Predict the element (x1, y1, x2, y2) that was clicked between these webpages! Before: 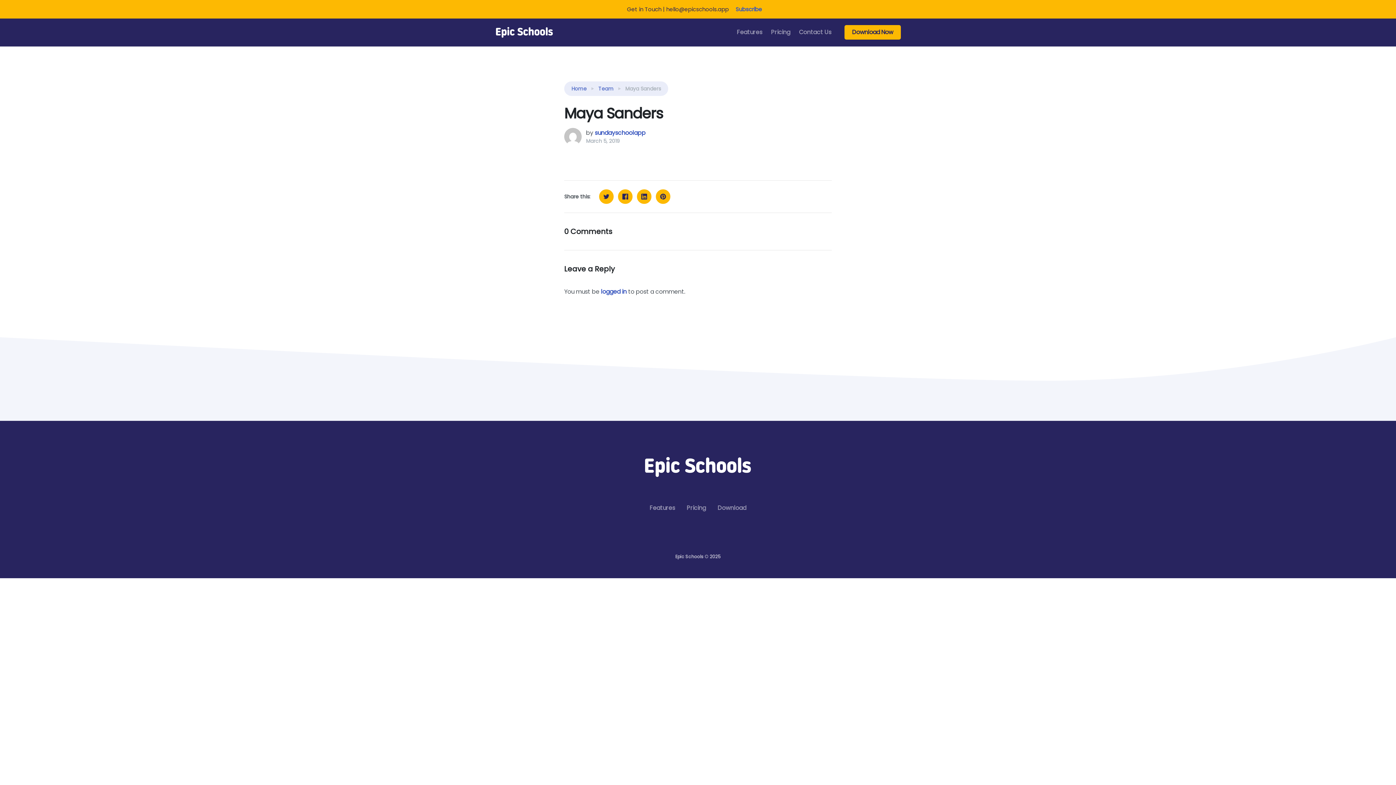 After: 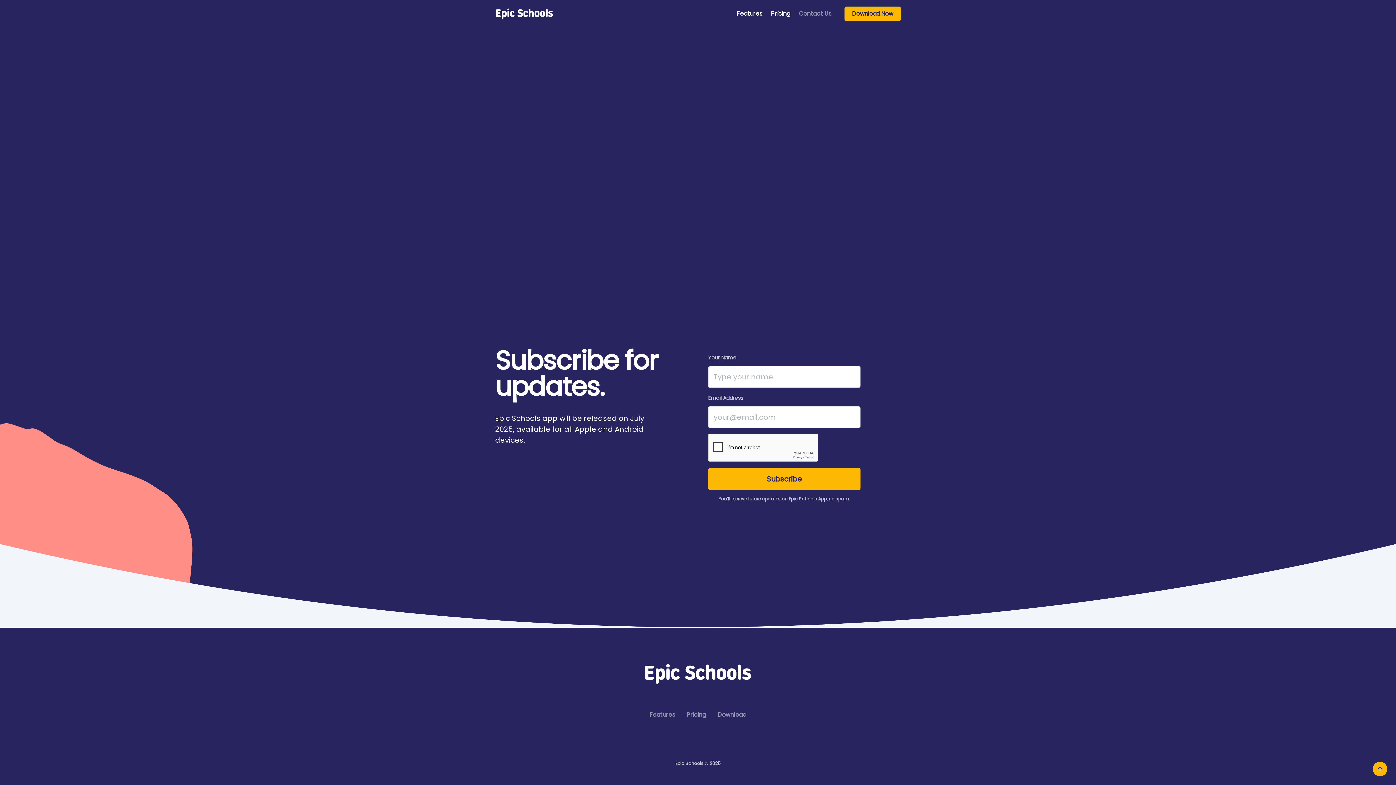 Action: label: Subscribe bbox: (729, 3, 769, 14)